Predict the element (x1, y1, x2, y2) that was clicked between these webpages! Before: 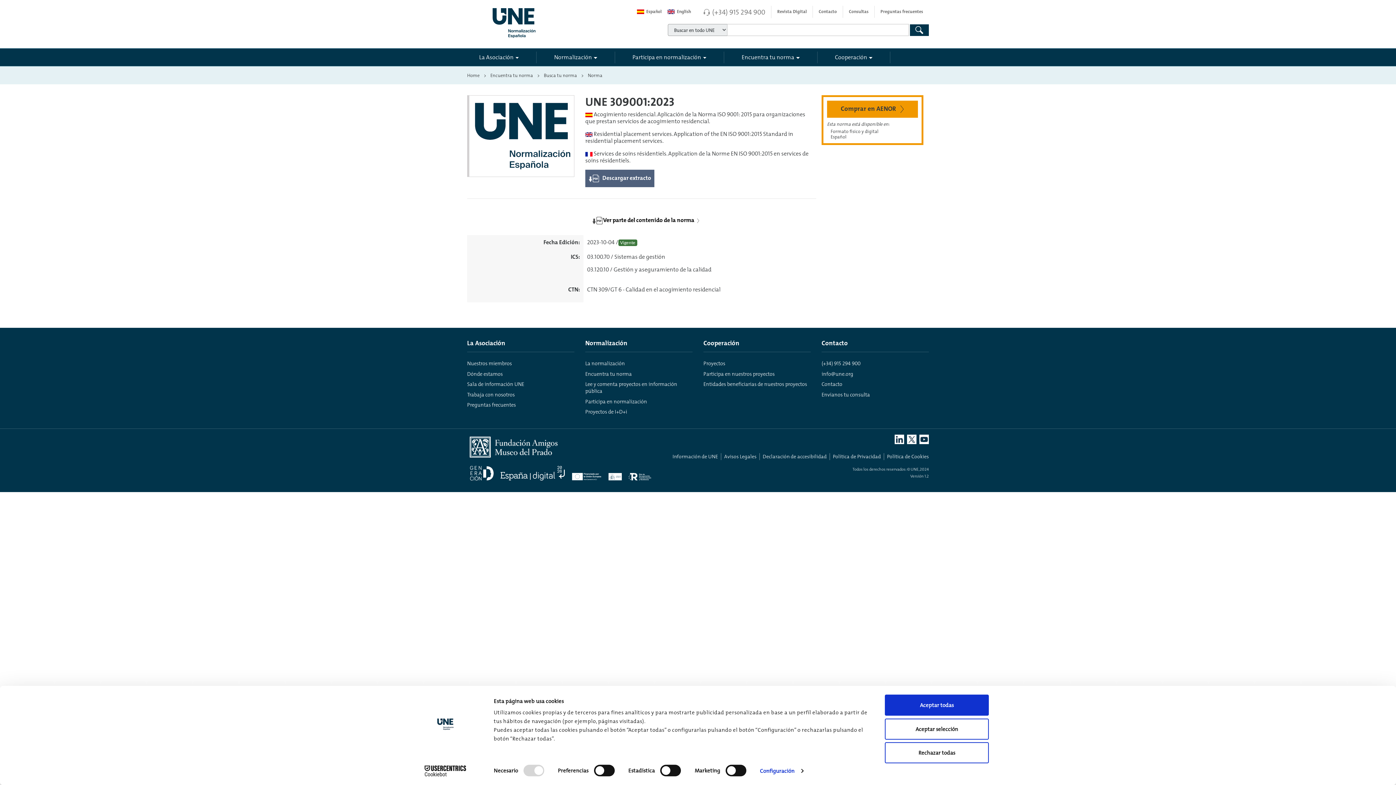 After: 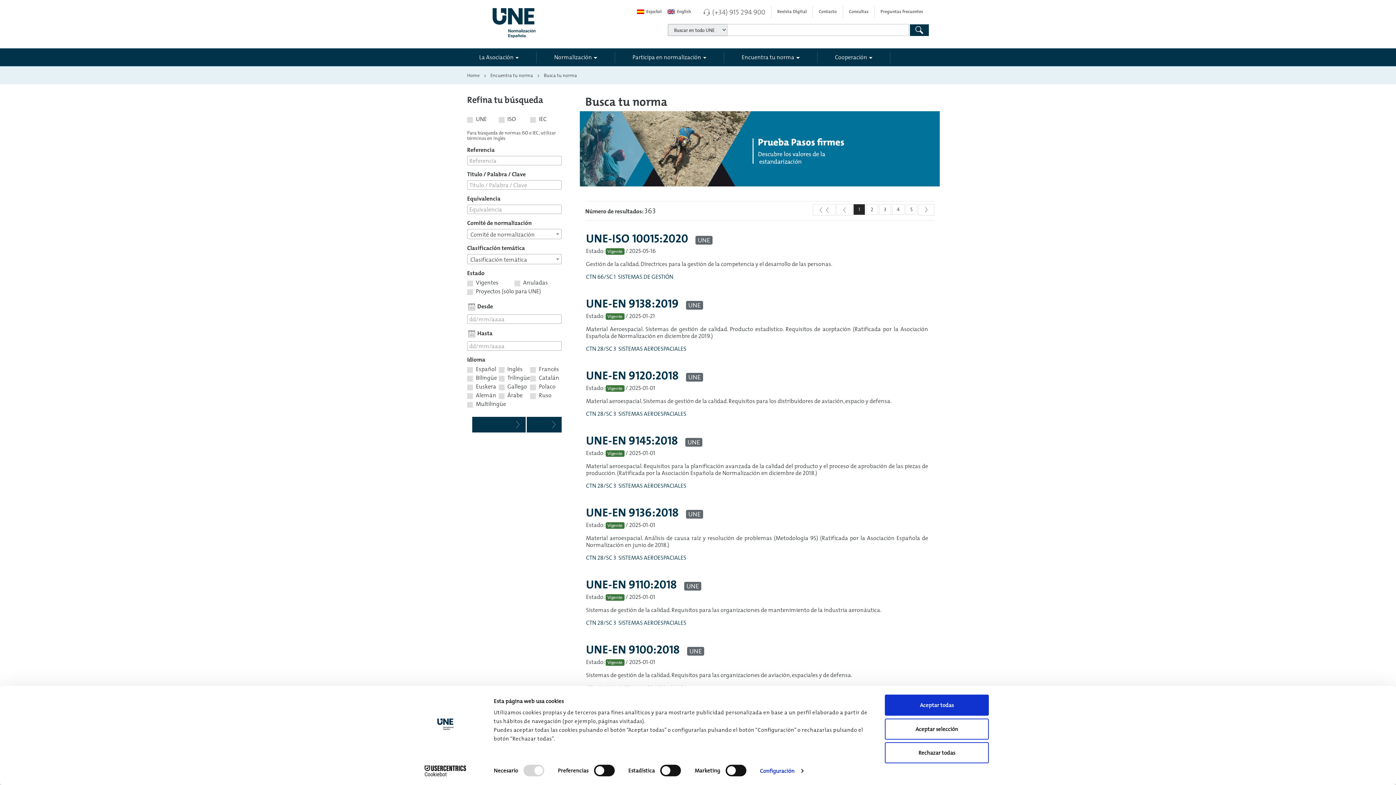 Action: label: 03.120.10 / Gestión y aseguramiento de la calidad bbox: (587, 264, 711, 274)